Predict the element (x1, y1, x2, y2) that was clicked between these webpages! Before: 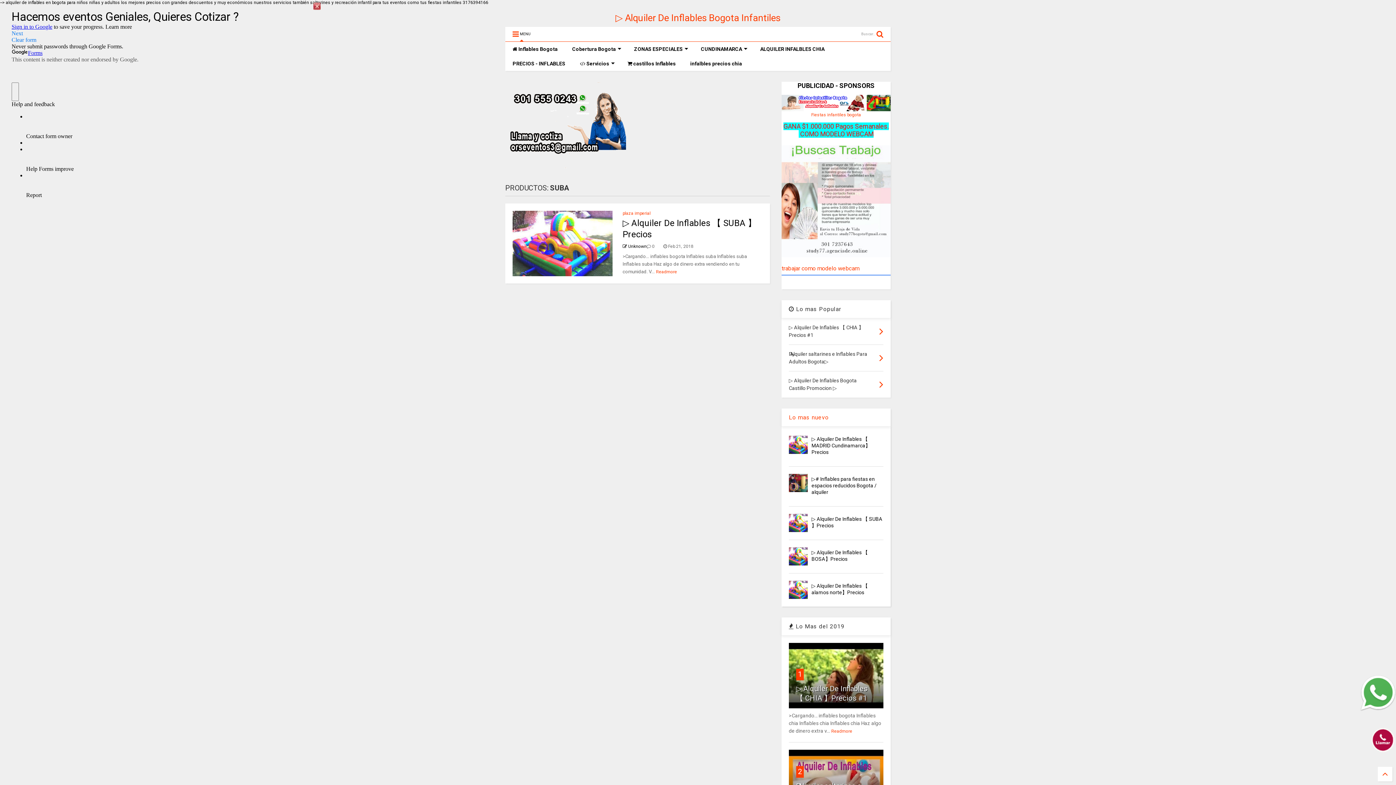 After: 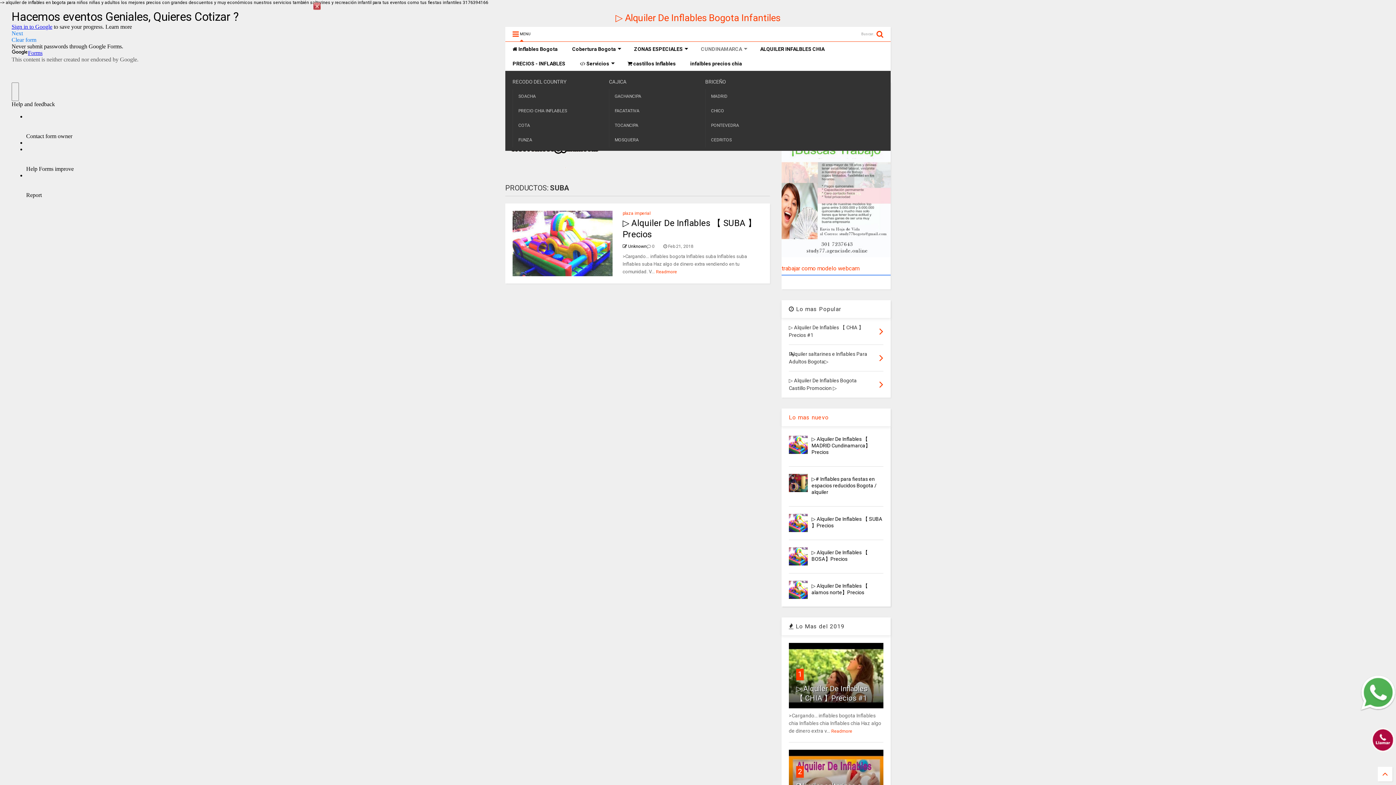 Action: bbox: (693, 41, 753, 56) label: CUNDINAMARCA